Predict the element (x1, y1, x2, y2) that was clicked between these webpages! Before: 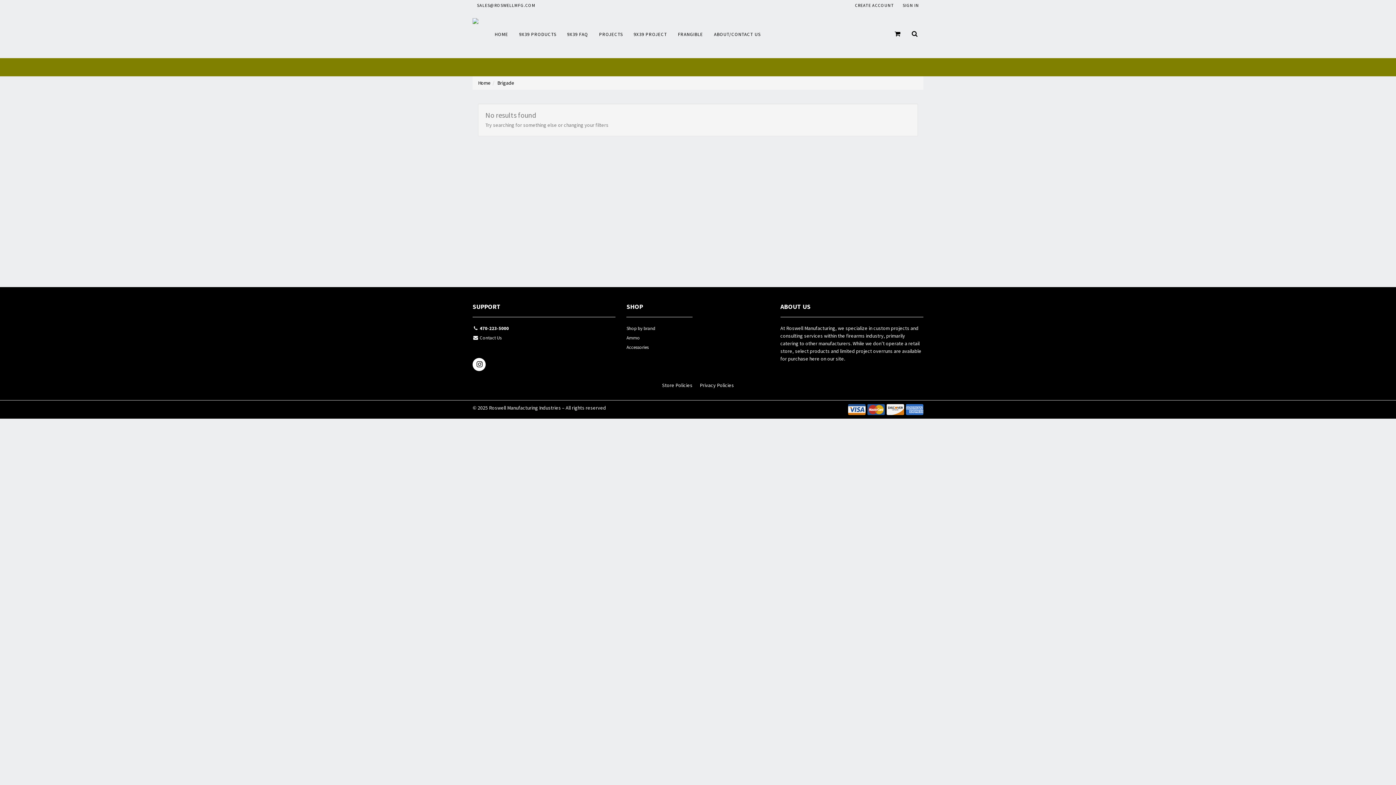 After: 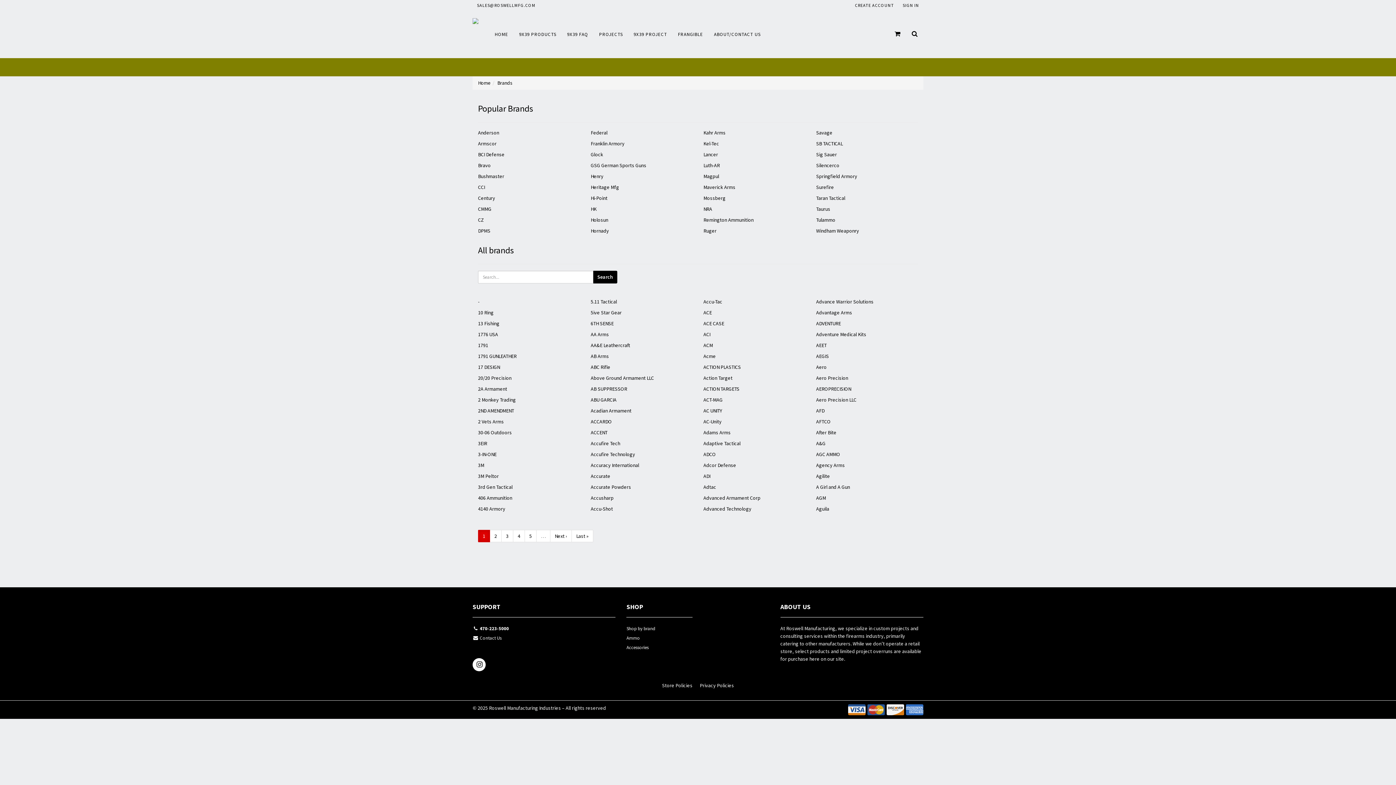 Action: bbox: (626, 324, 692, 334) label: Shop by brand